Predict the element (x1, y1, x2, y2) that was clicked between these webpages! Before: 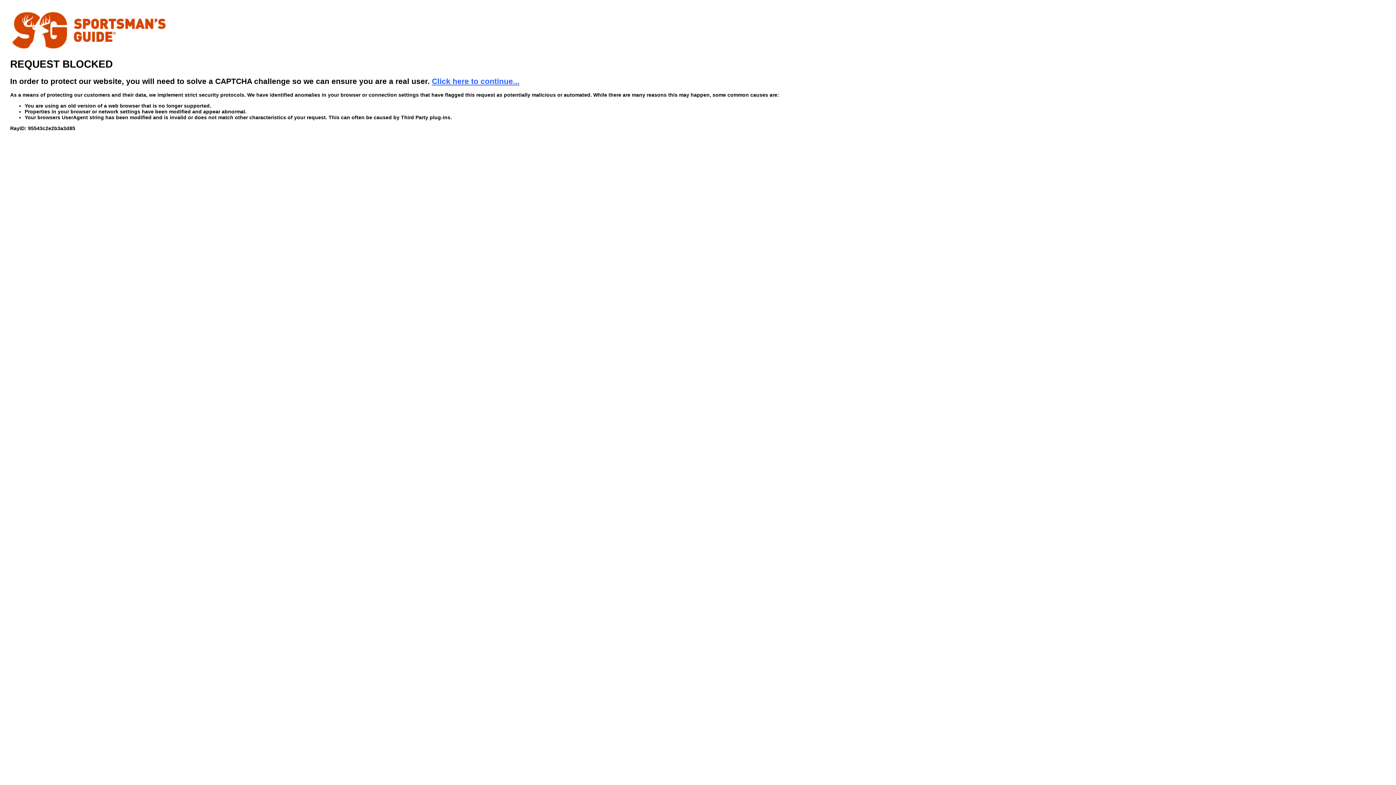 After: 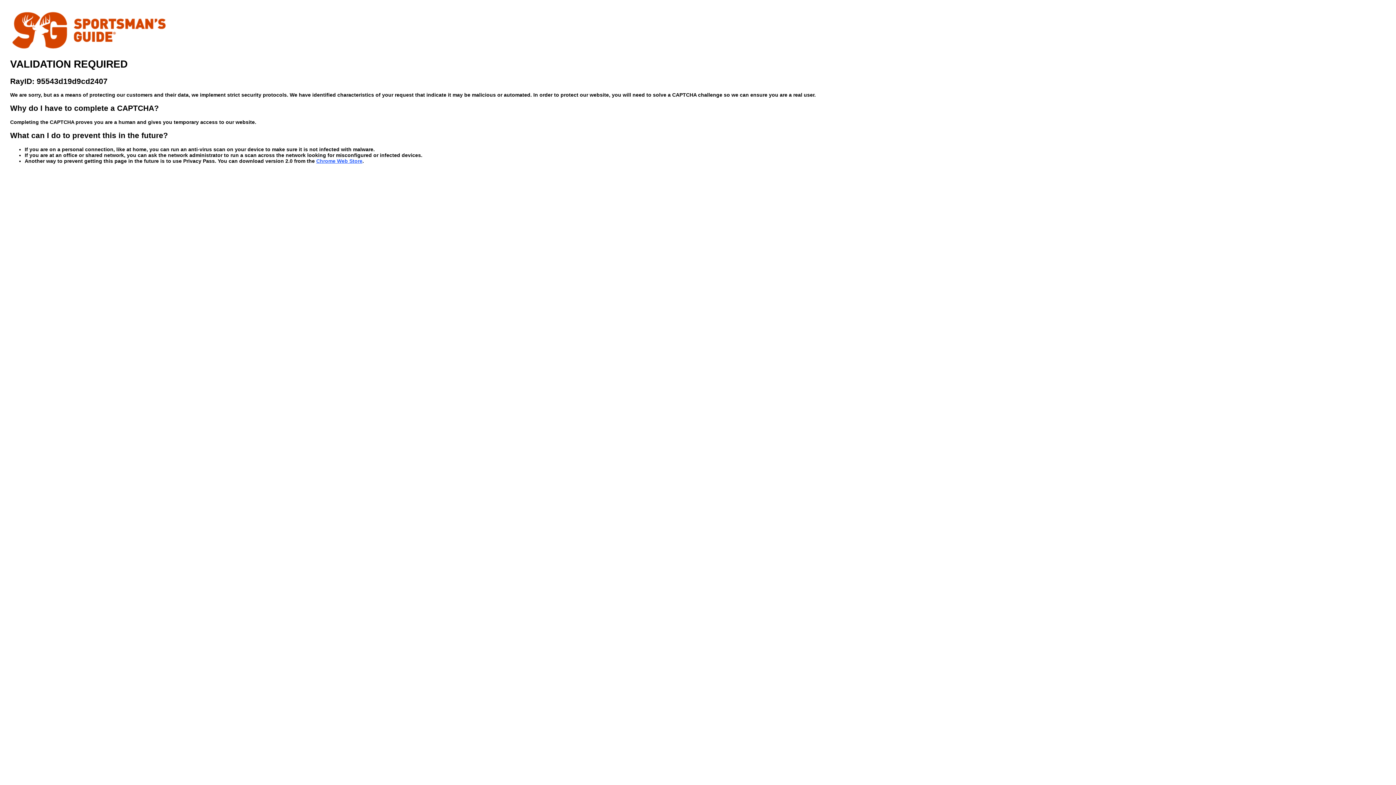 Action: bbox: (432, 76, 519, 85) label: Click here to continue...